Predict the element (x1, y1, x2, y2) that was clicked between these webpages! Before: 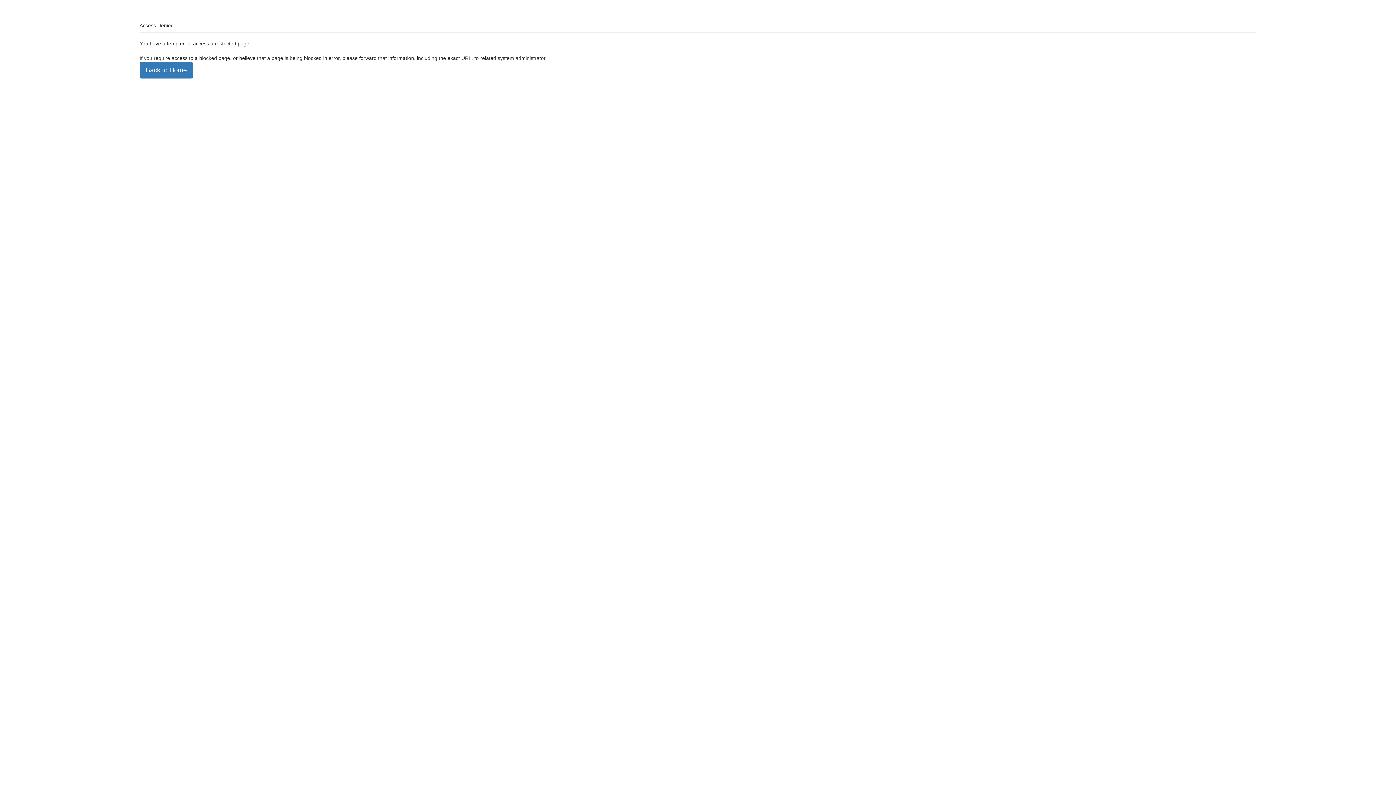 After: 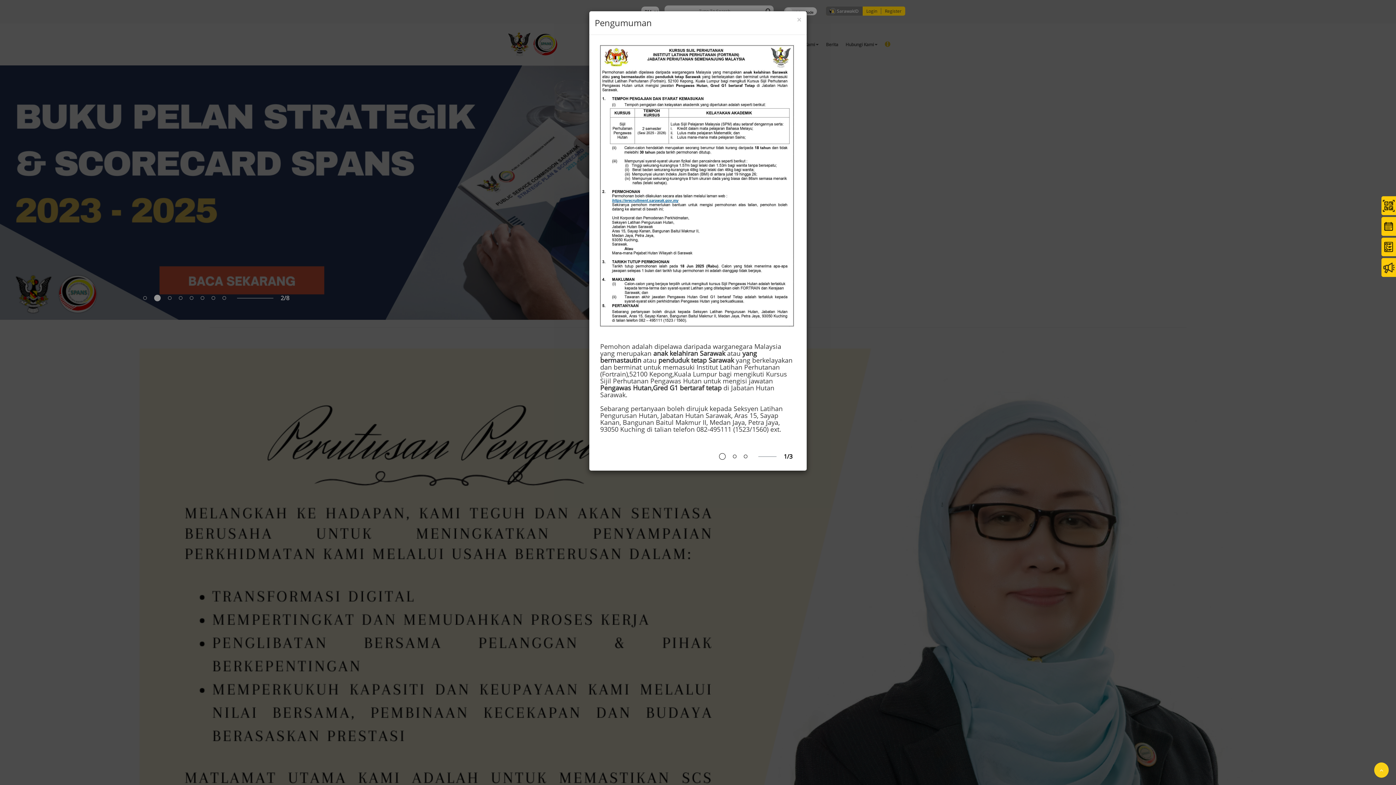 Action: label: Back to Home bbox: (139, 61, 193, 78)